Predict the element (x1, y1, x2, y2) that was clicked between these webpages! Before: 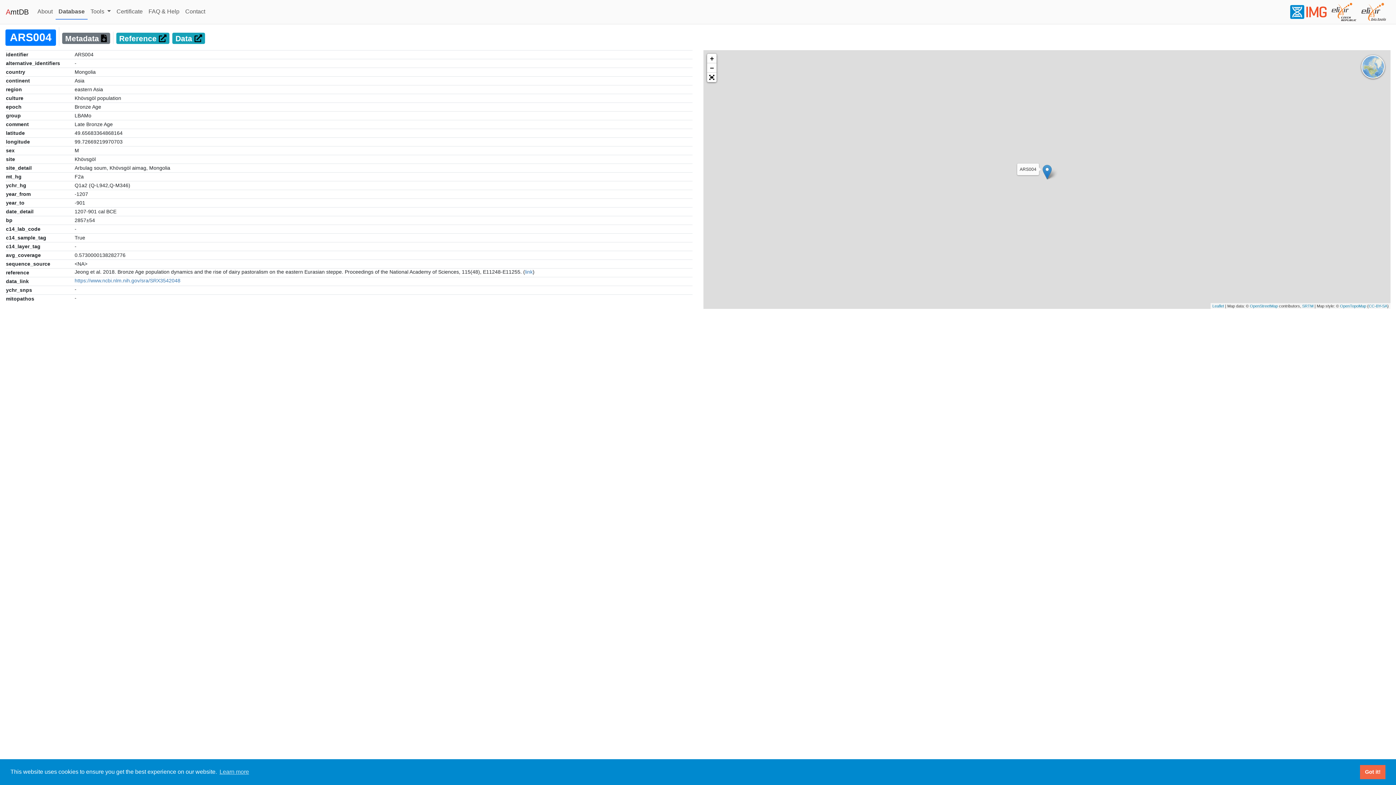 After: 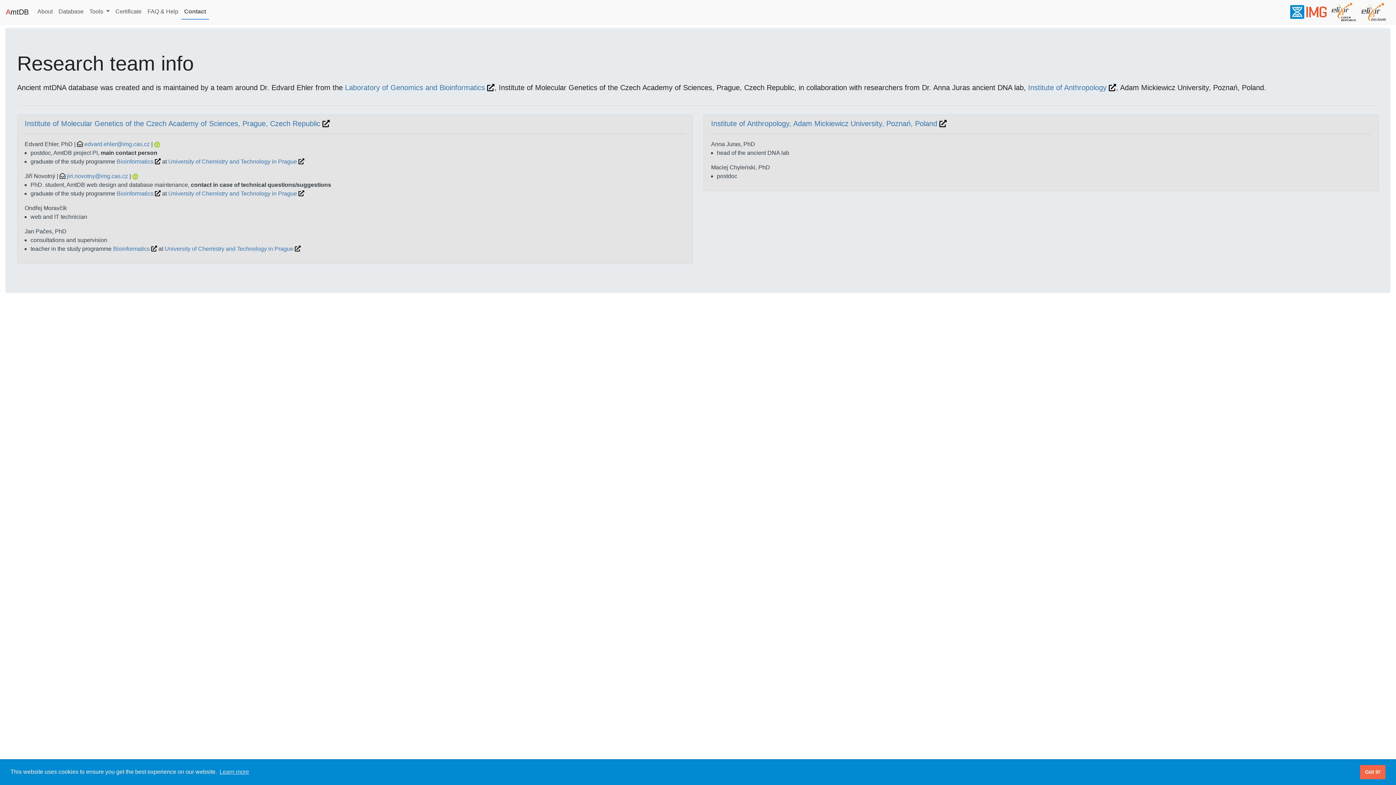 Action: label: Contact
(current) bbox: (182, 4, 208, 18)